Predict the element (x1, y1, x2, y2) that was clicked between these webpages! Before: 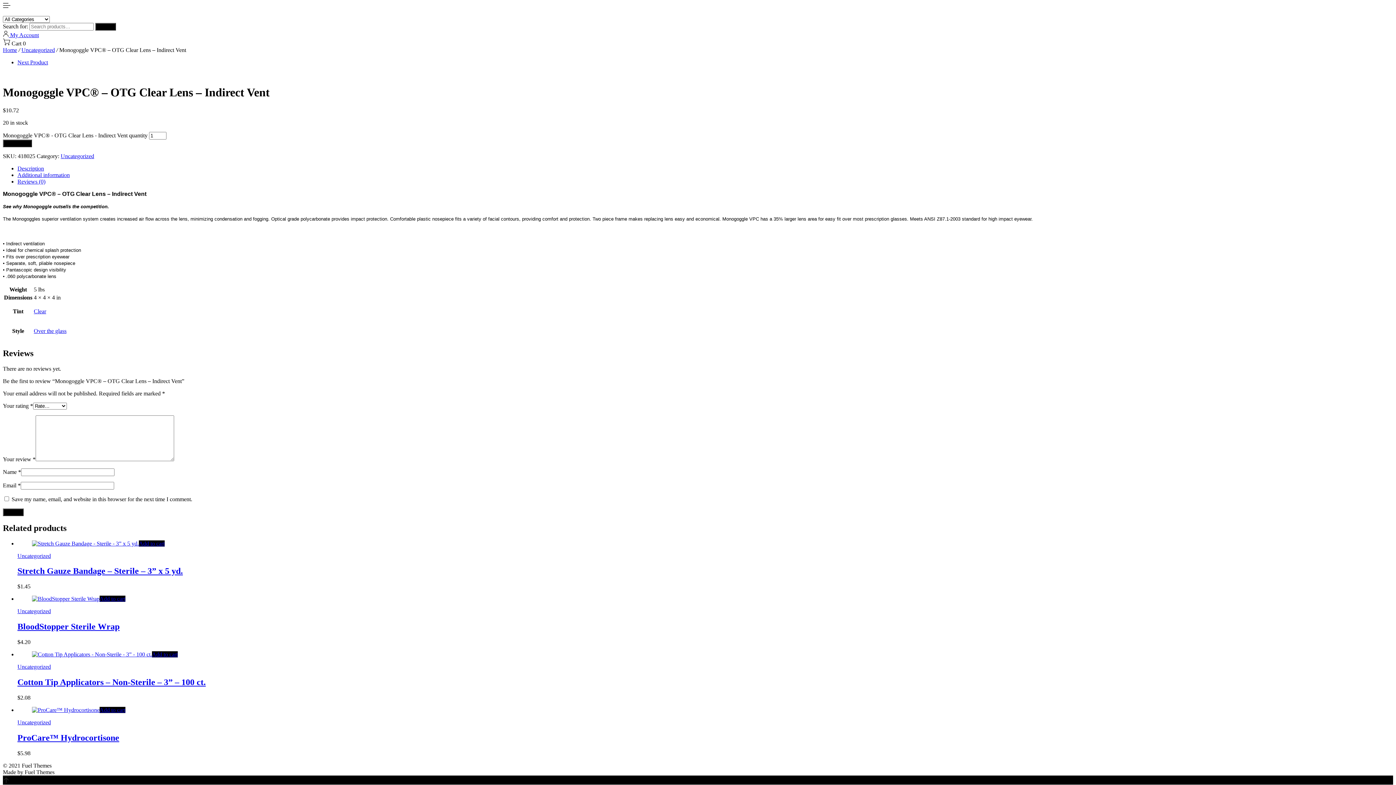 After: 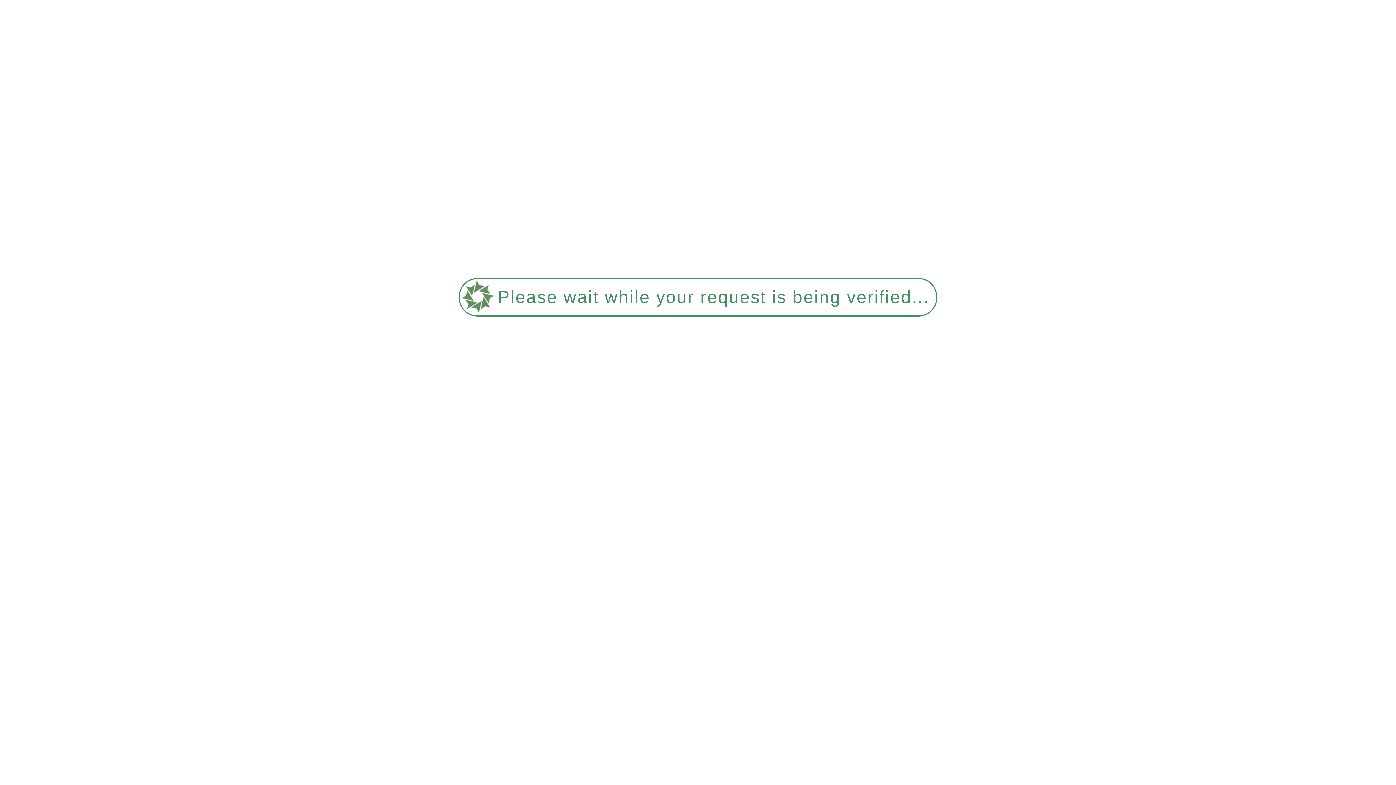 Action: label: Home bbox: (2, 46, 17, 53)